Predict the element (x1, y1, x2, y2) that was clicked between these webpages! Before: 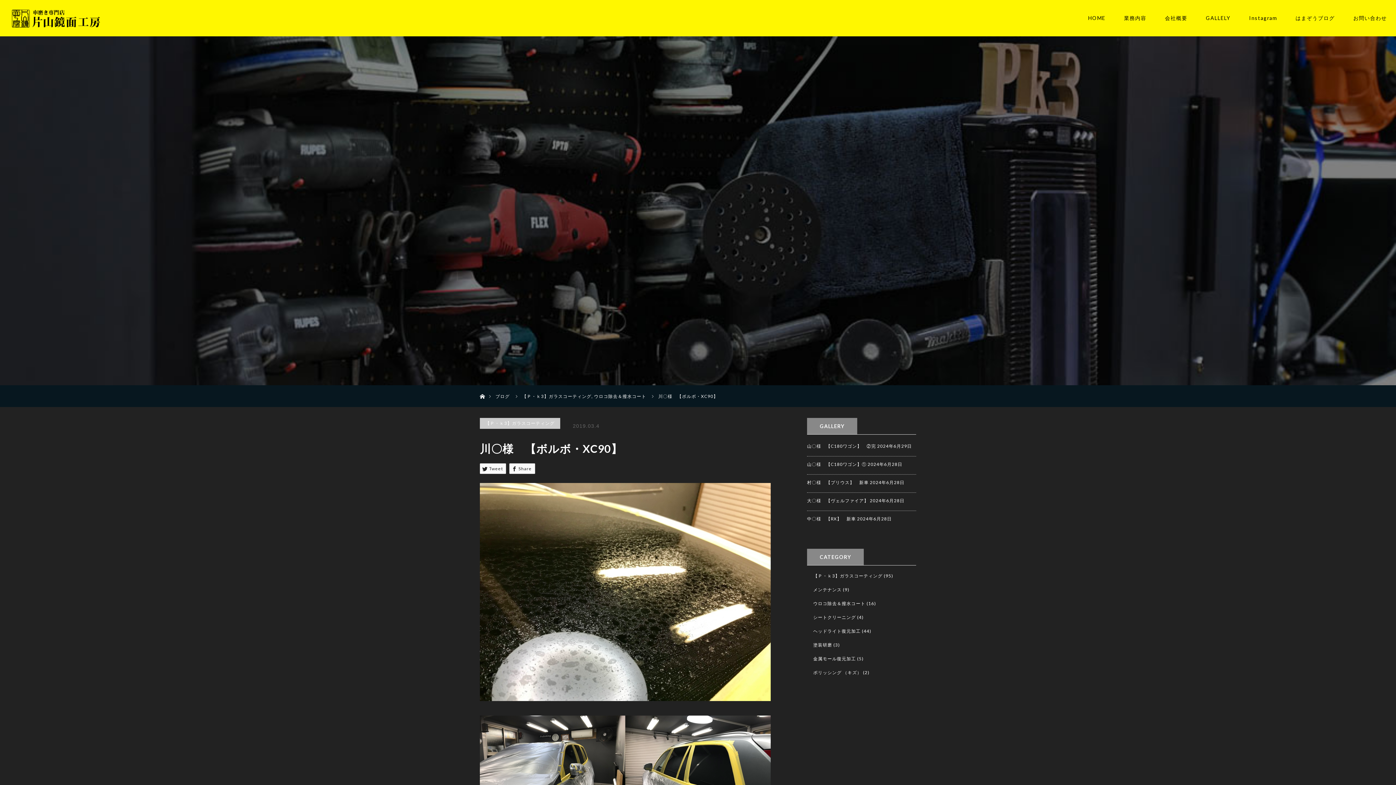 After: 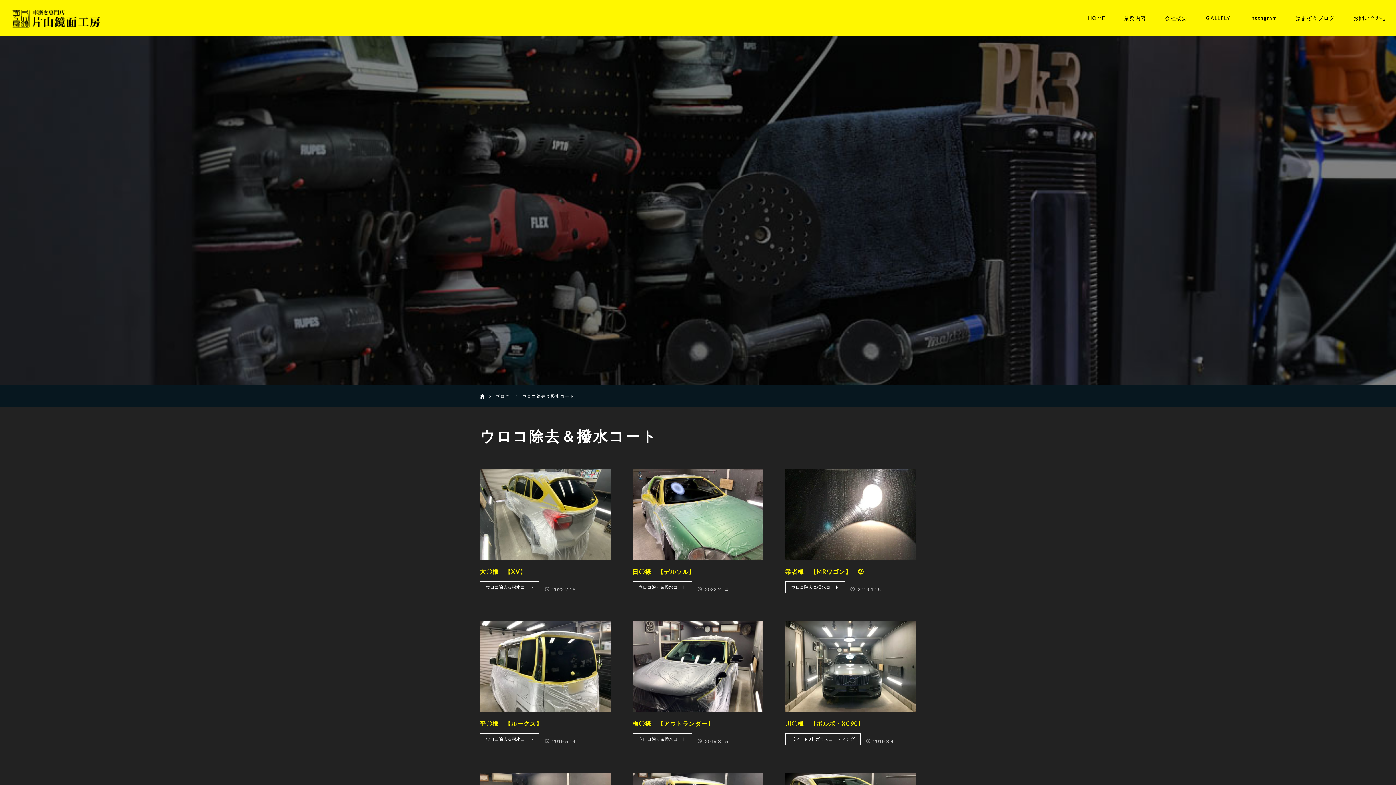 Action: label: ウロコ除去＆撥水コート bbox: (813, 601, 865, 606)